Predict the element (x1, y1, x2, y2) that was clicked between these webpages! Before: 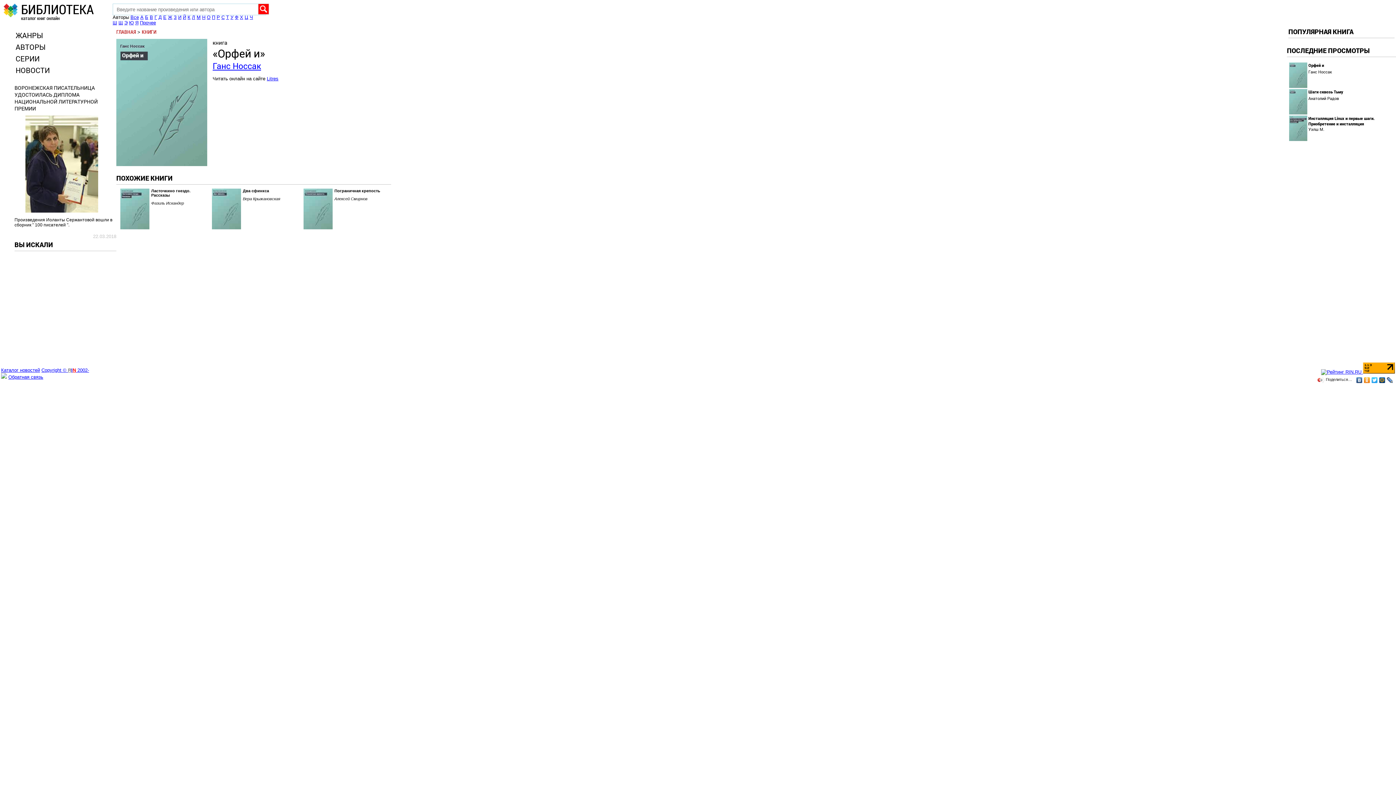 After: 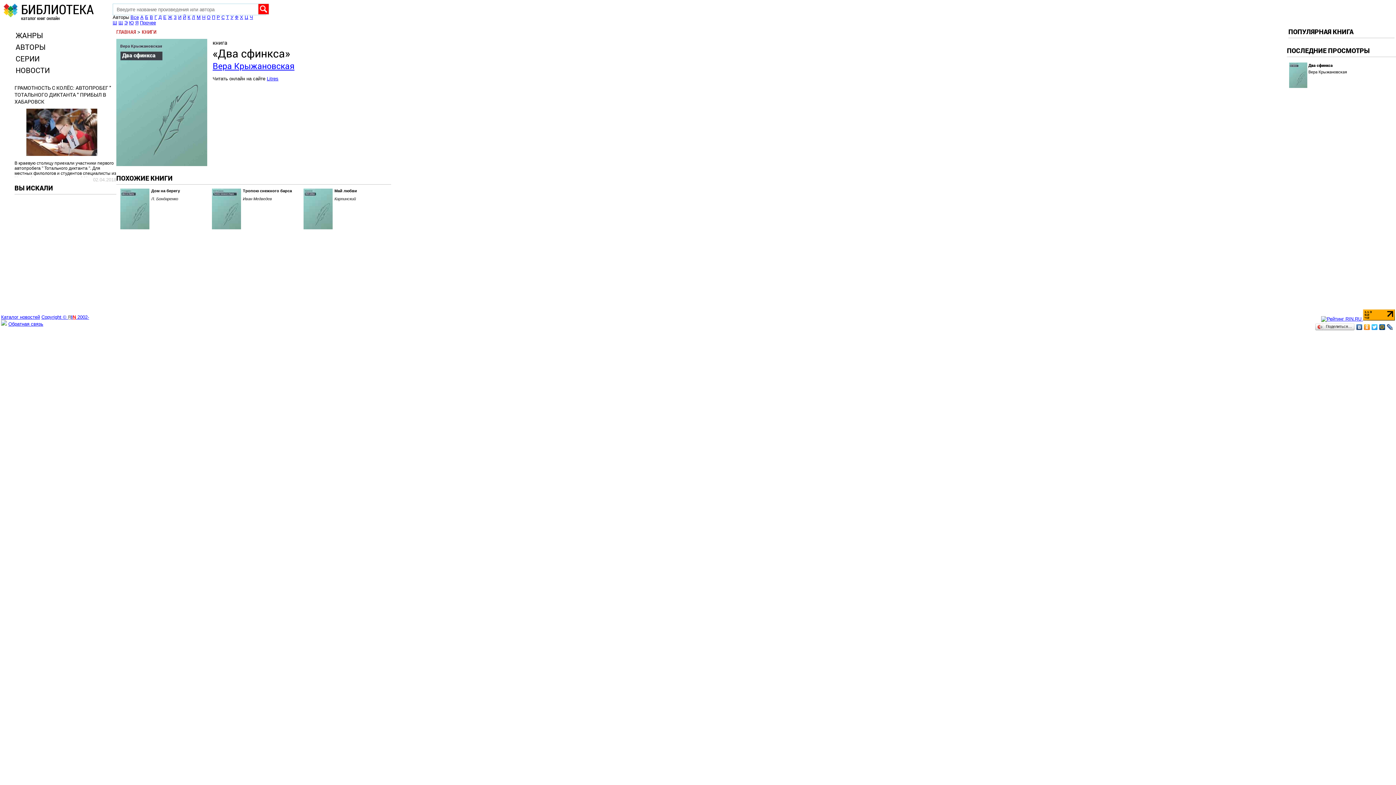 Action: bbox: (212, 188, 241, 230)